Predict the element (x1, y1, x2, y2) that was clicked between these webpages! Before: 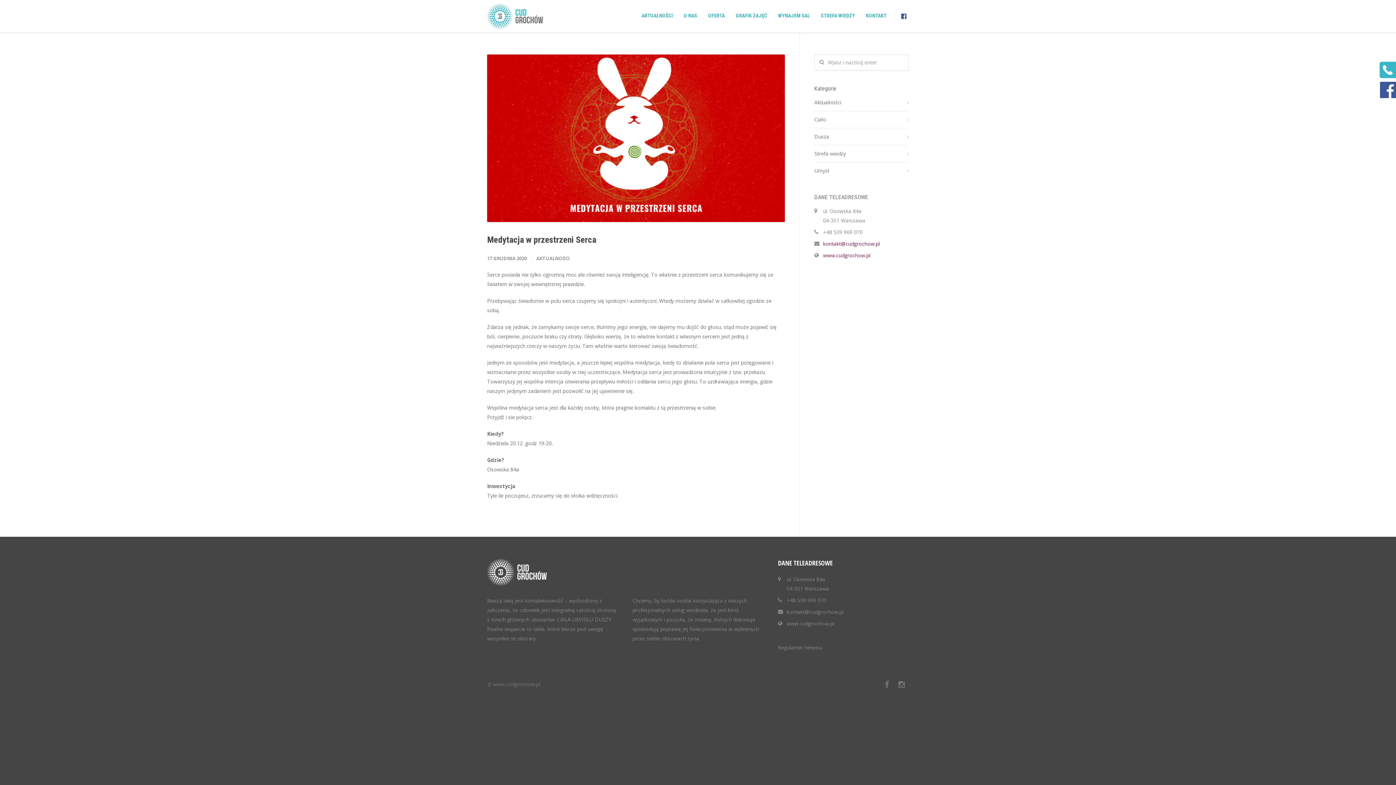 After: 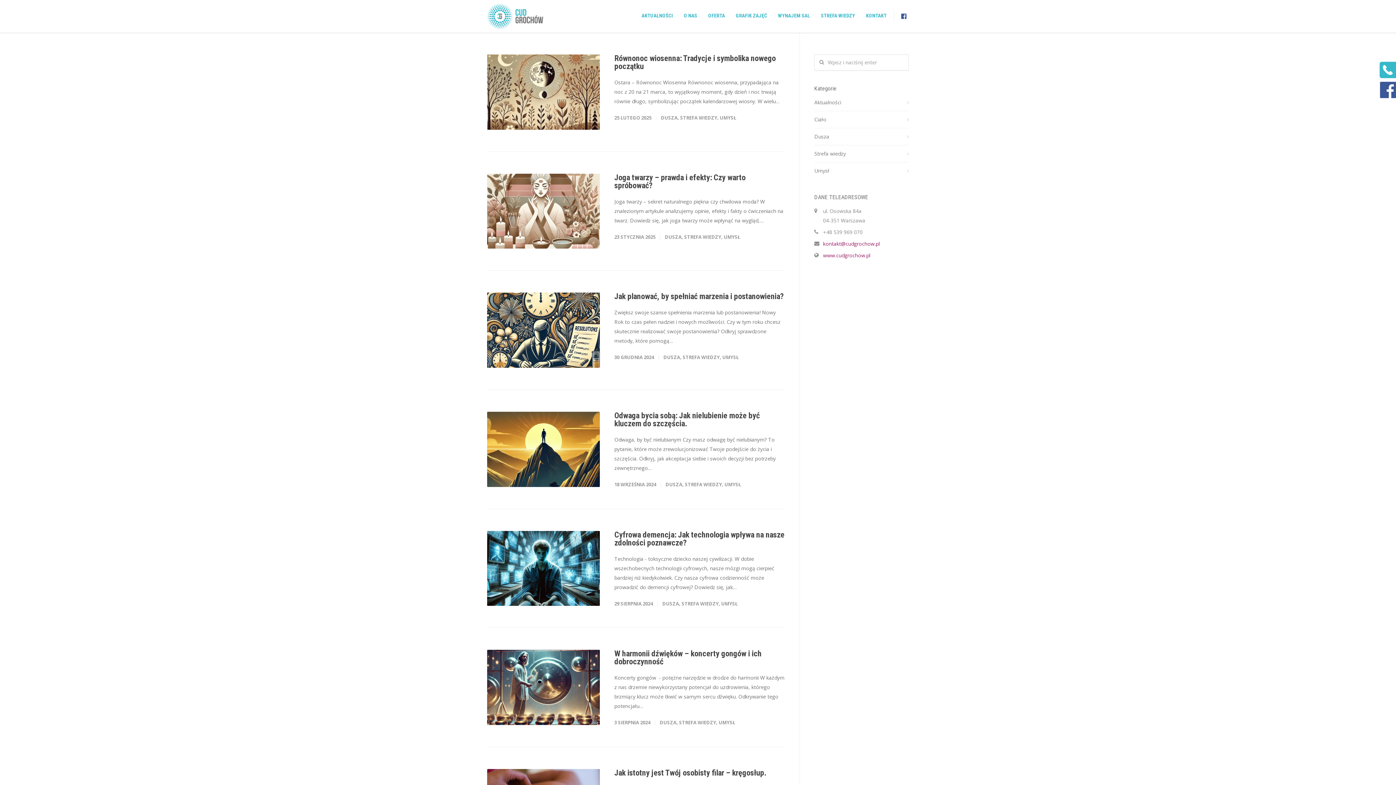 Action: label: Dusza bbox: (814, 132, 909, 141)